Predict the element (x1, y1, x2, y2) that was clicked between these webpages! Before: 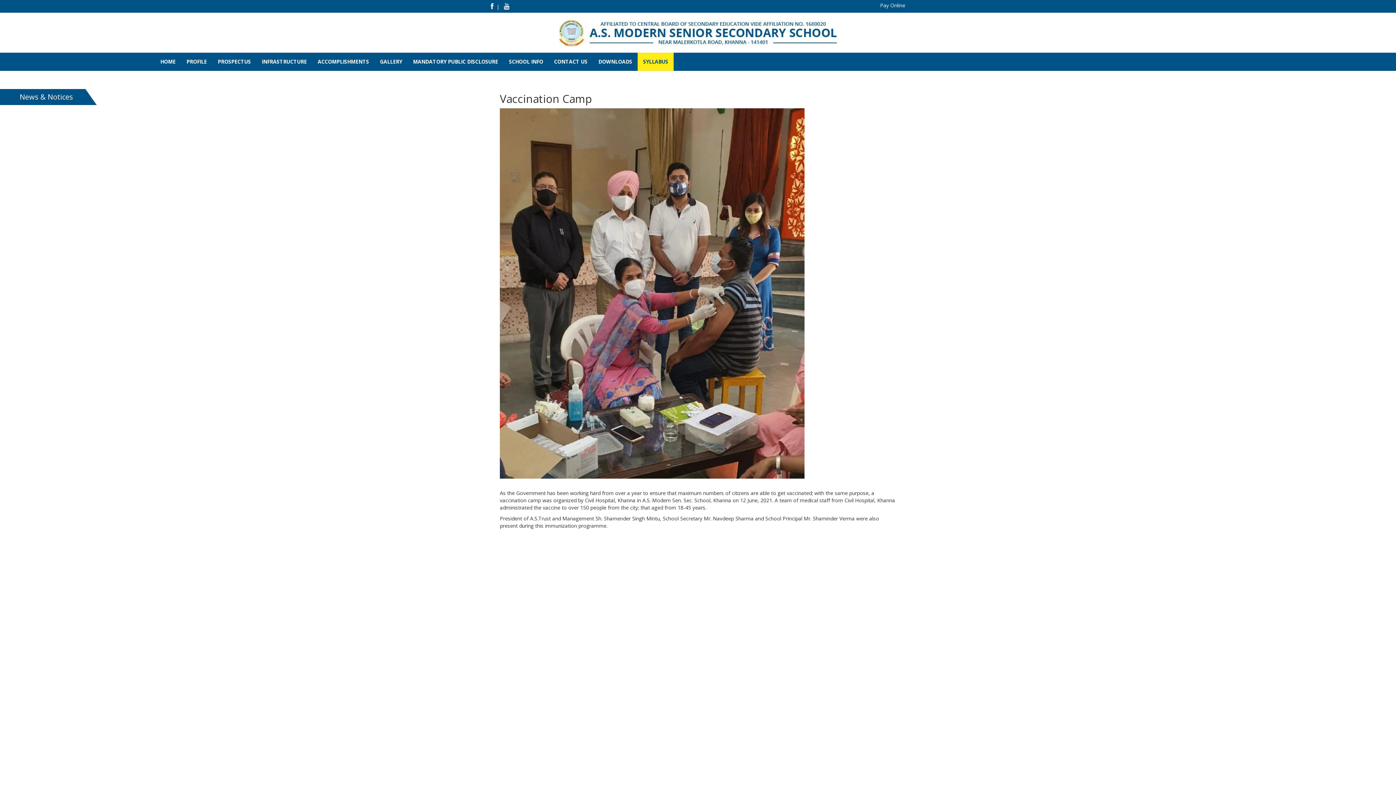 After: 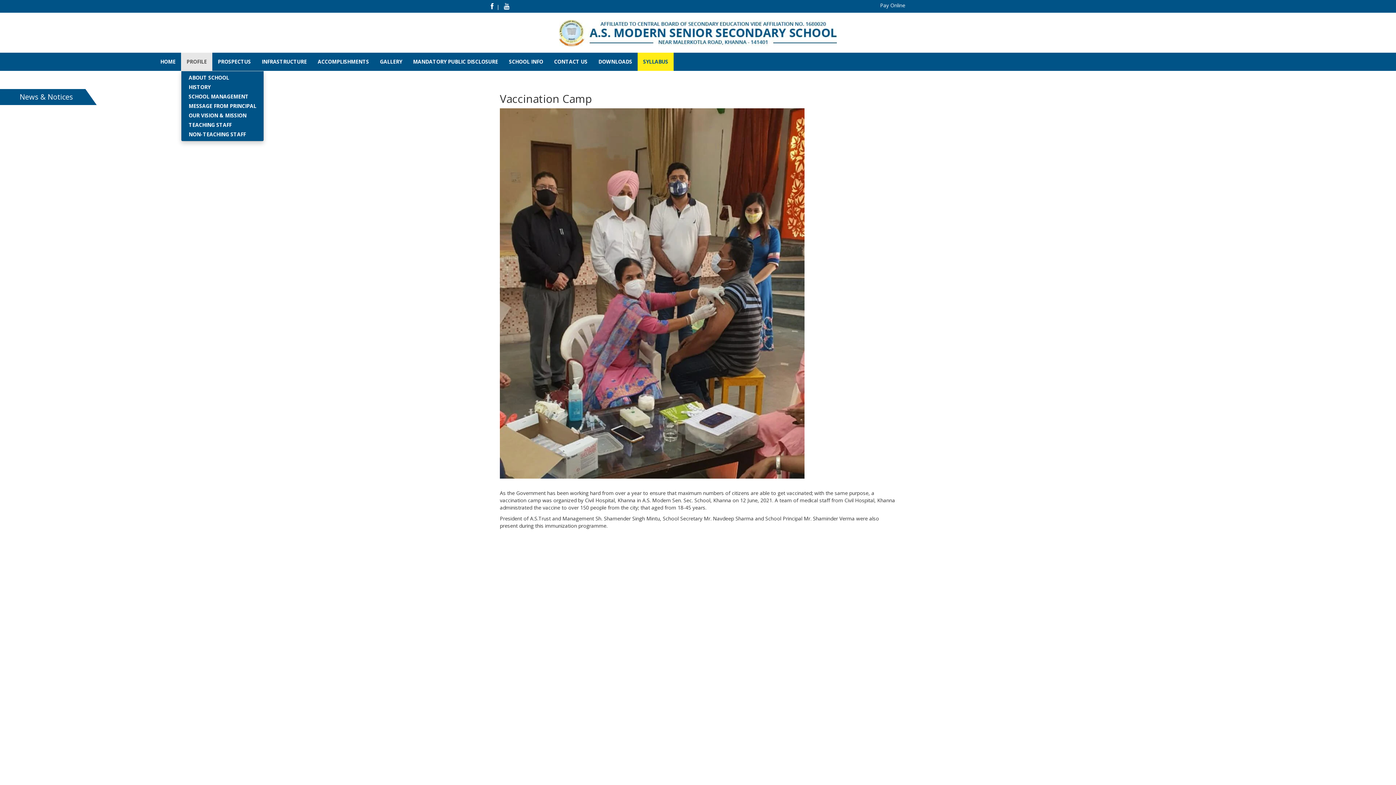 Action: bbox: (181, 52, 212, 70) label: PROFILE